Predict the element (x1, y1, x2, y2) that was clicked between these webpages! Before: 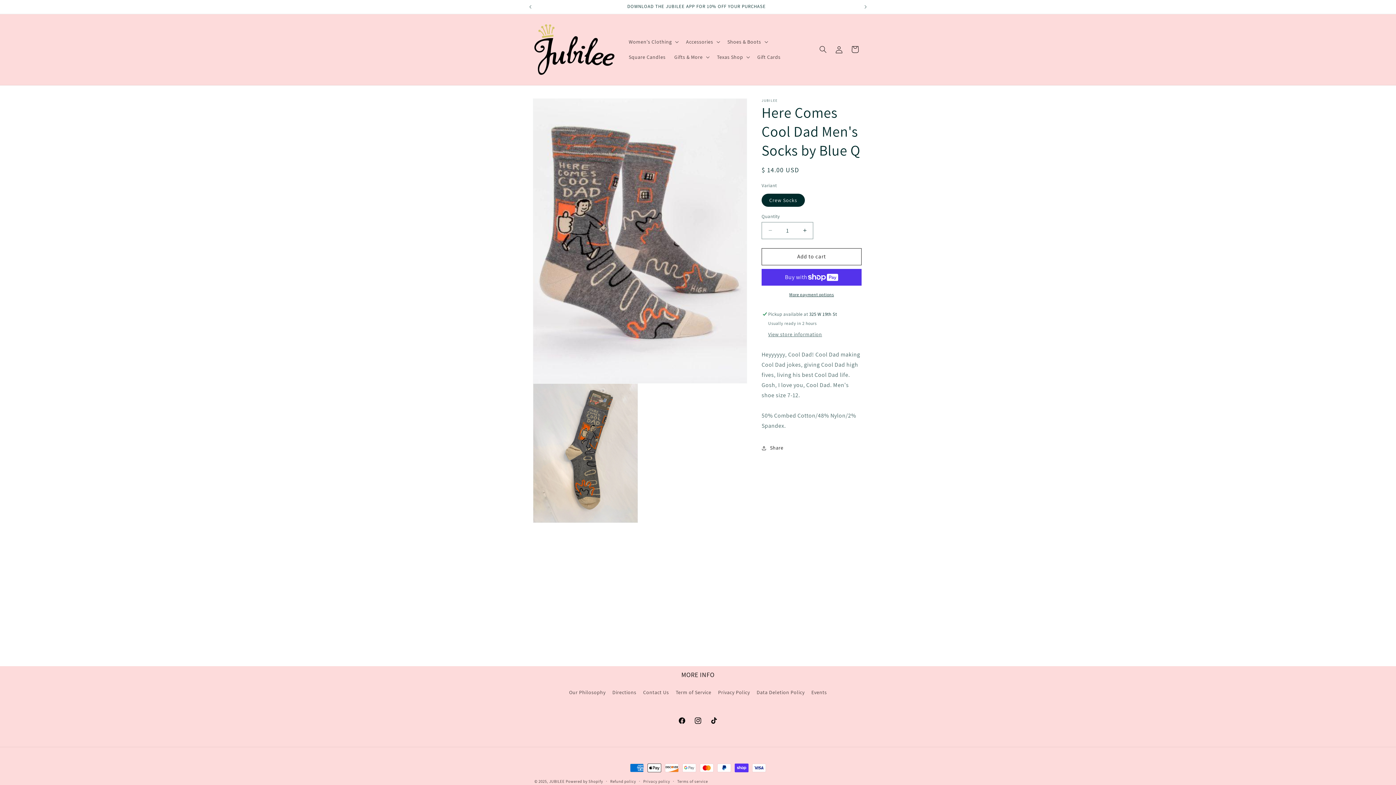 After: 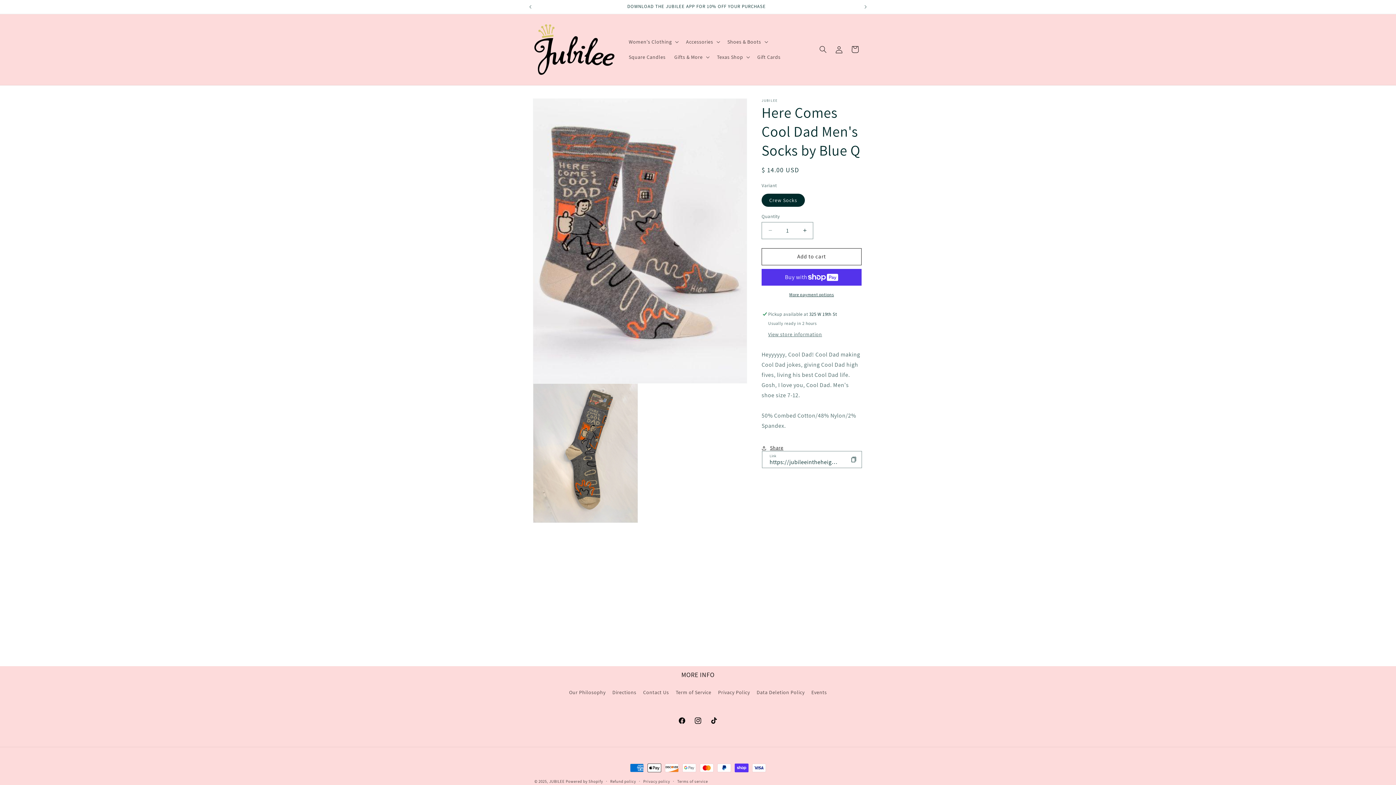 Action: label: Share bbox: (761, 440, 783, 456)